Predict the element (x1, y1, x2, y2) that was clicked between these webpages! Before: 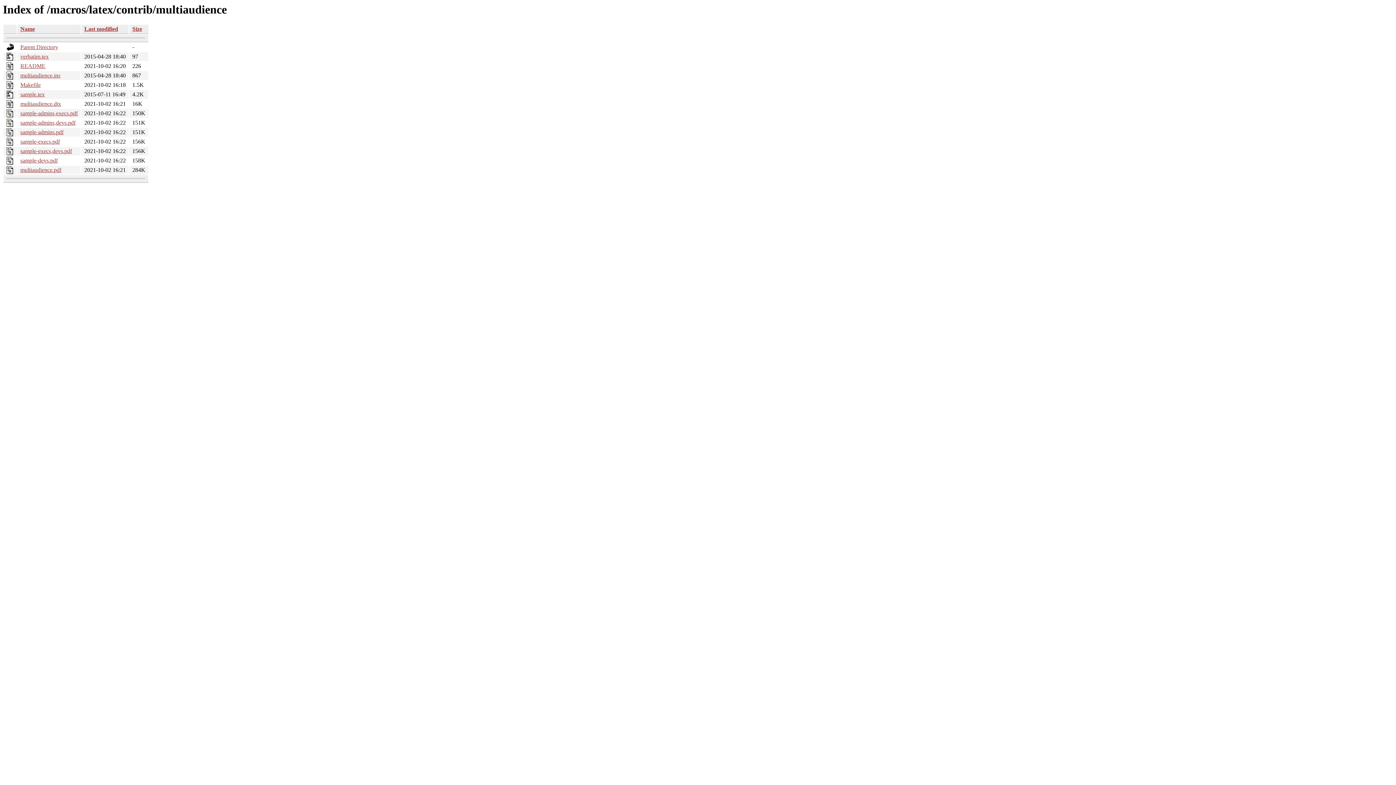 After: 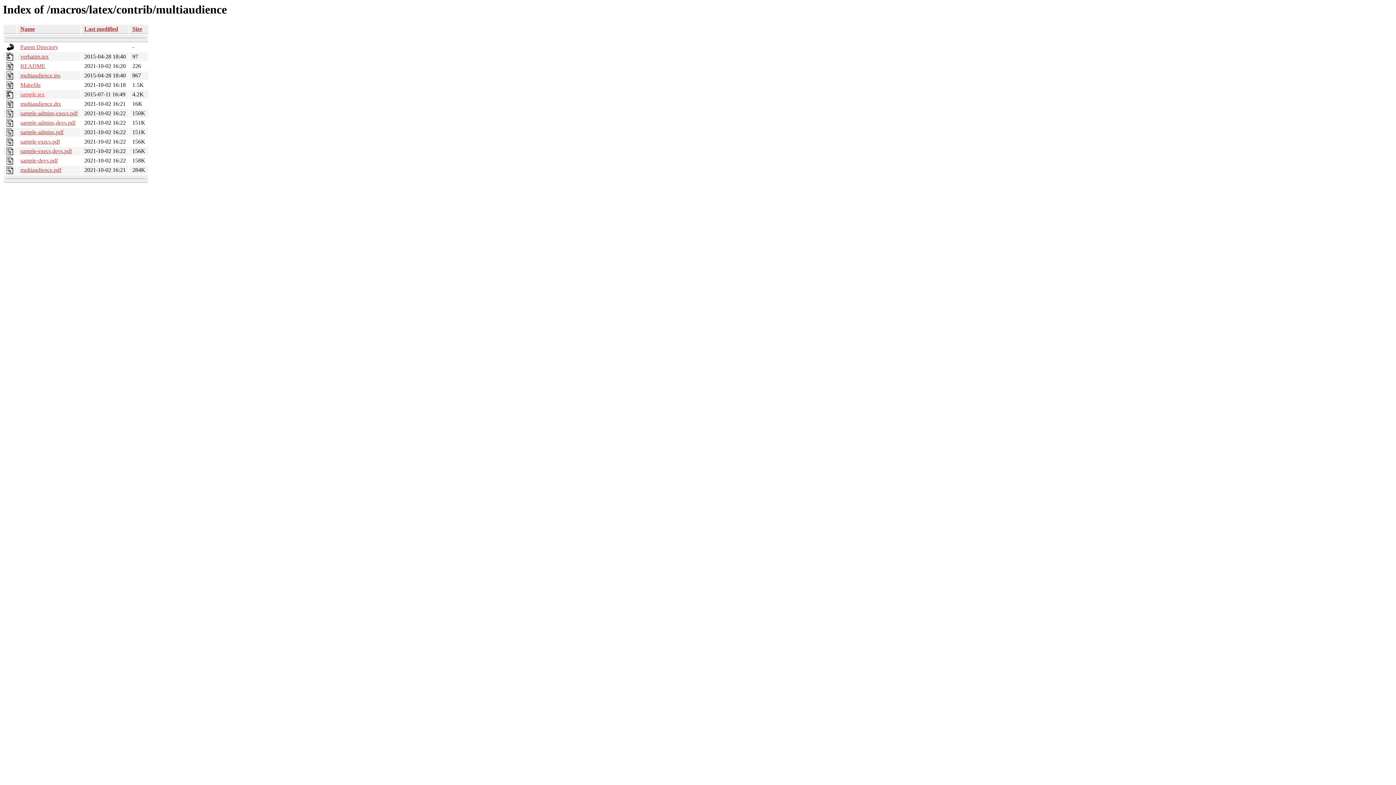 Action: bbox: (20, 91, 44, 97) label: sample.tex